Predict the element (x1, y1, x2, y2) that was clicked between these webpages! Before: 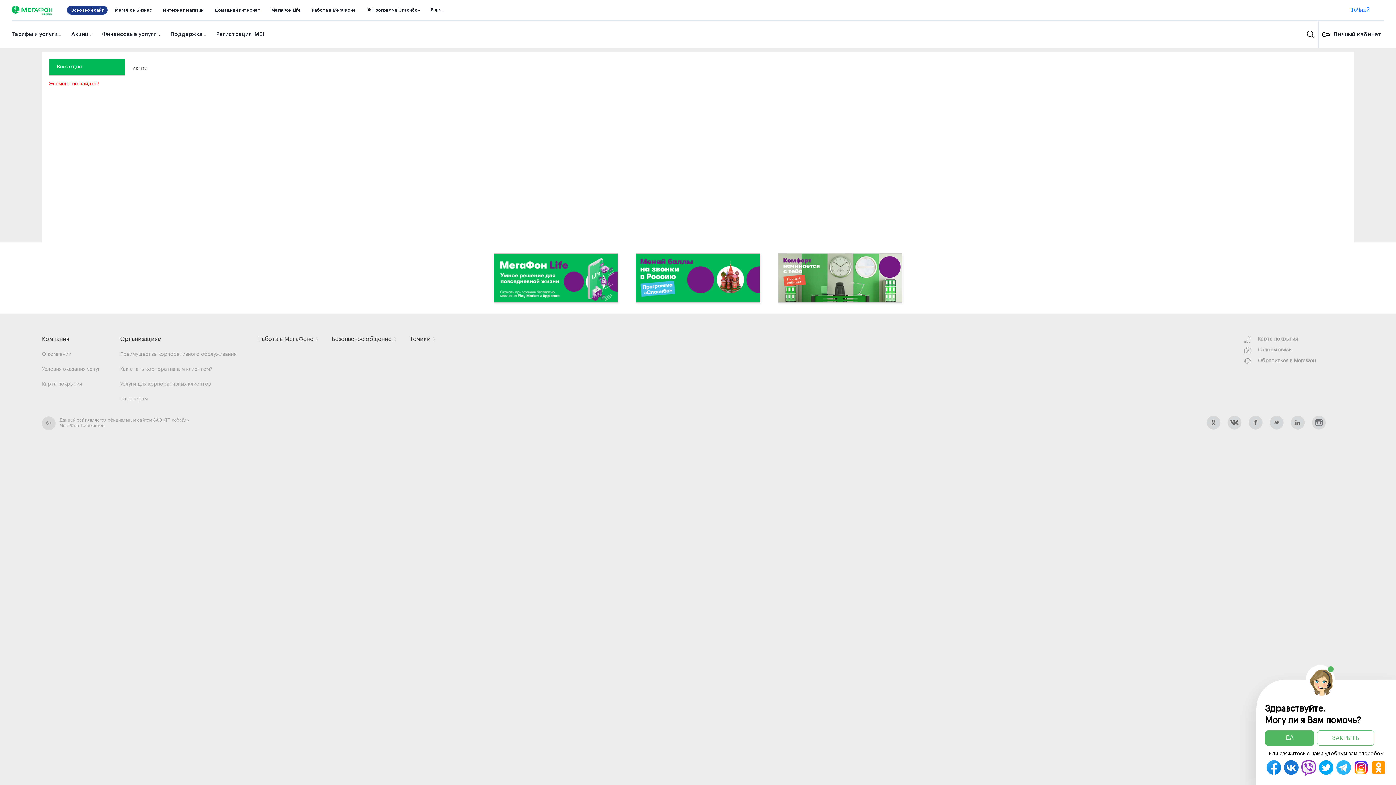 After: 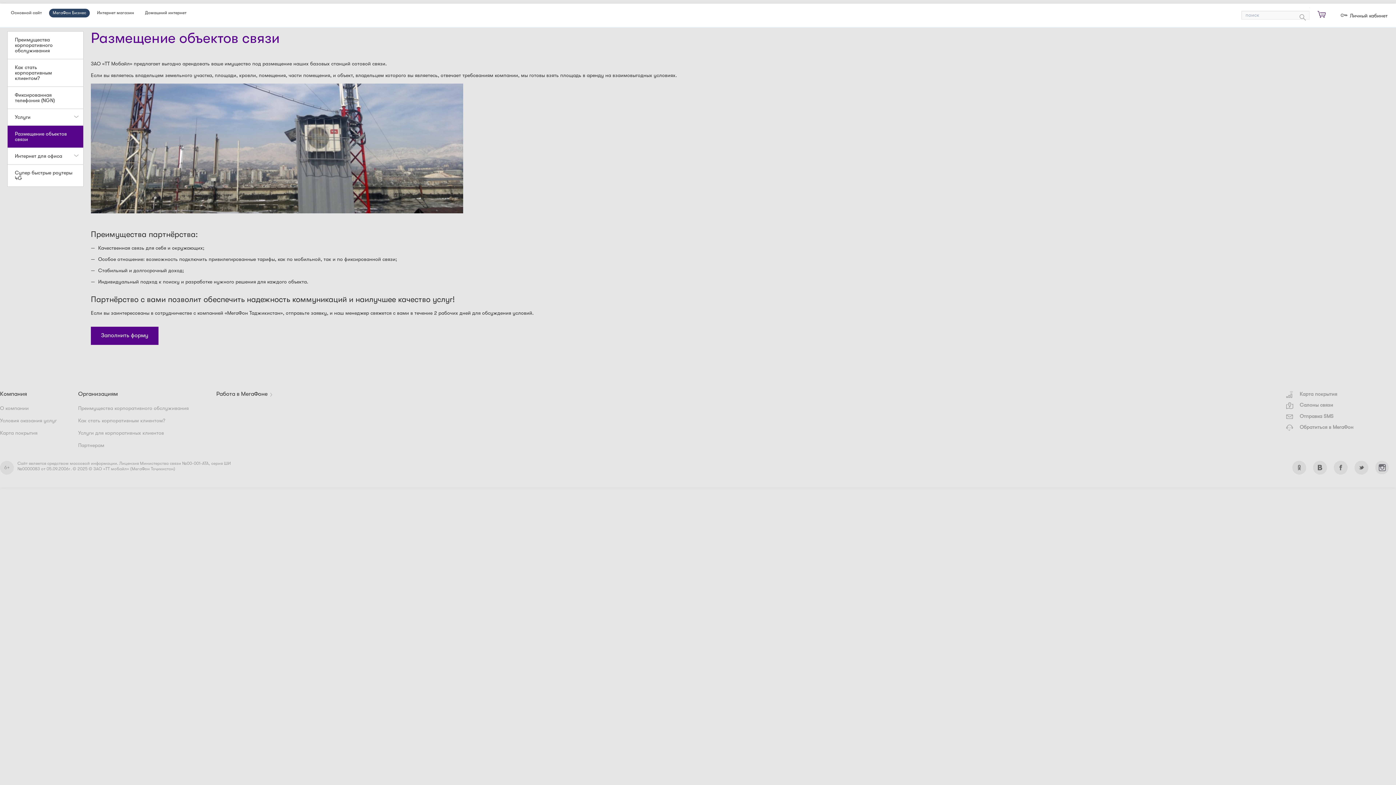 Action: bbox: (120, 396, 147, 401) label: Партнерам